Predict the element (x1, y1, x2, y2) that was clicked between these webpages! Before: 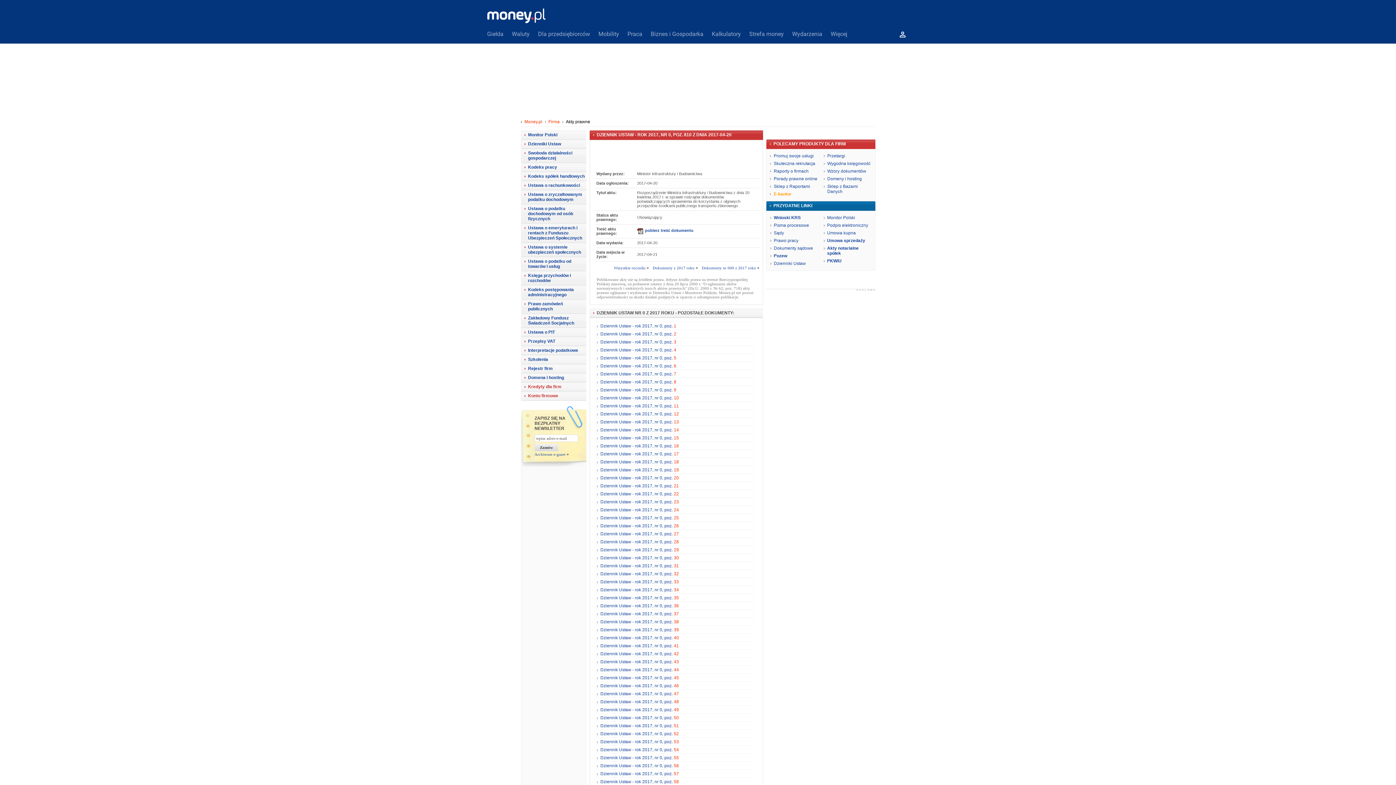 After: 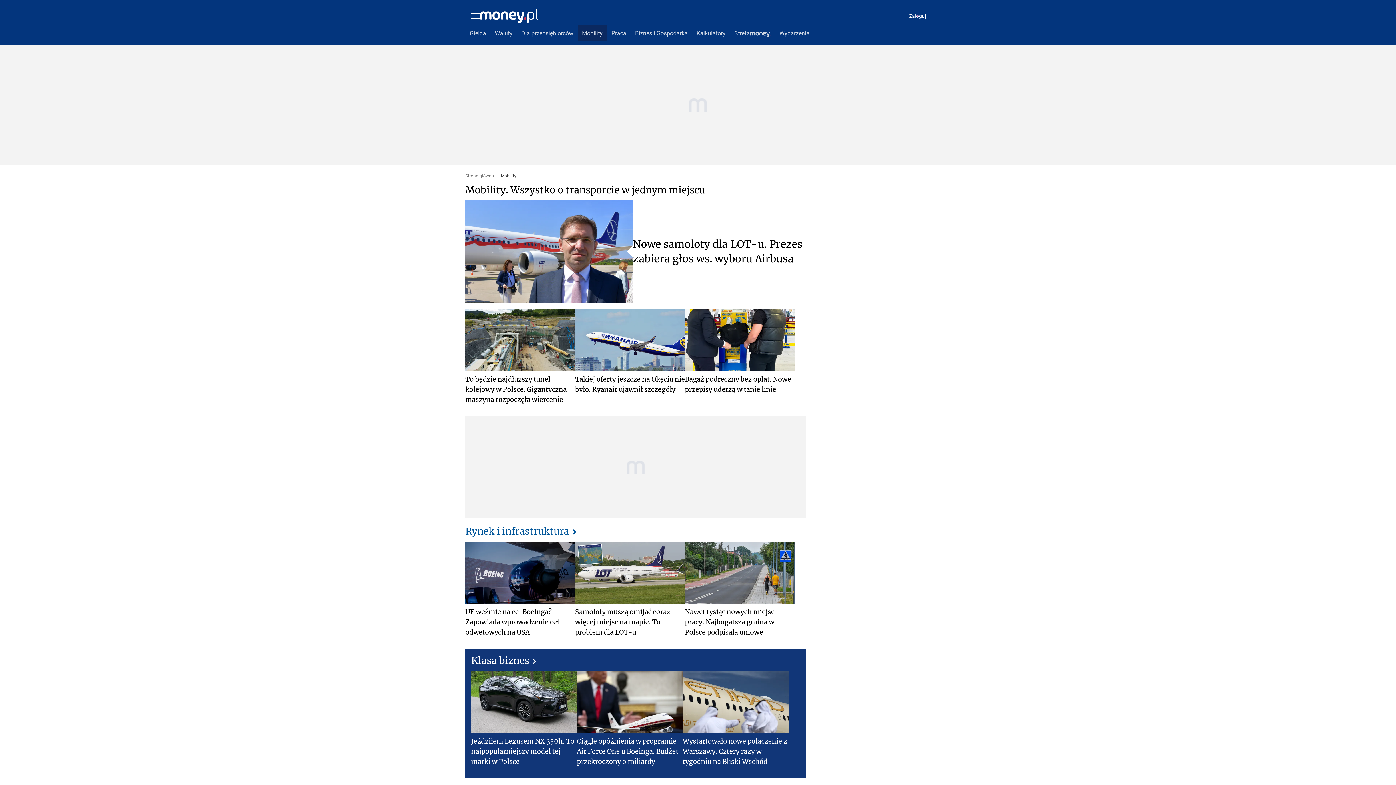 Action: bbox: (598, 24, 619, 44) label: Mobility